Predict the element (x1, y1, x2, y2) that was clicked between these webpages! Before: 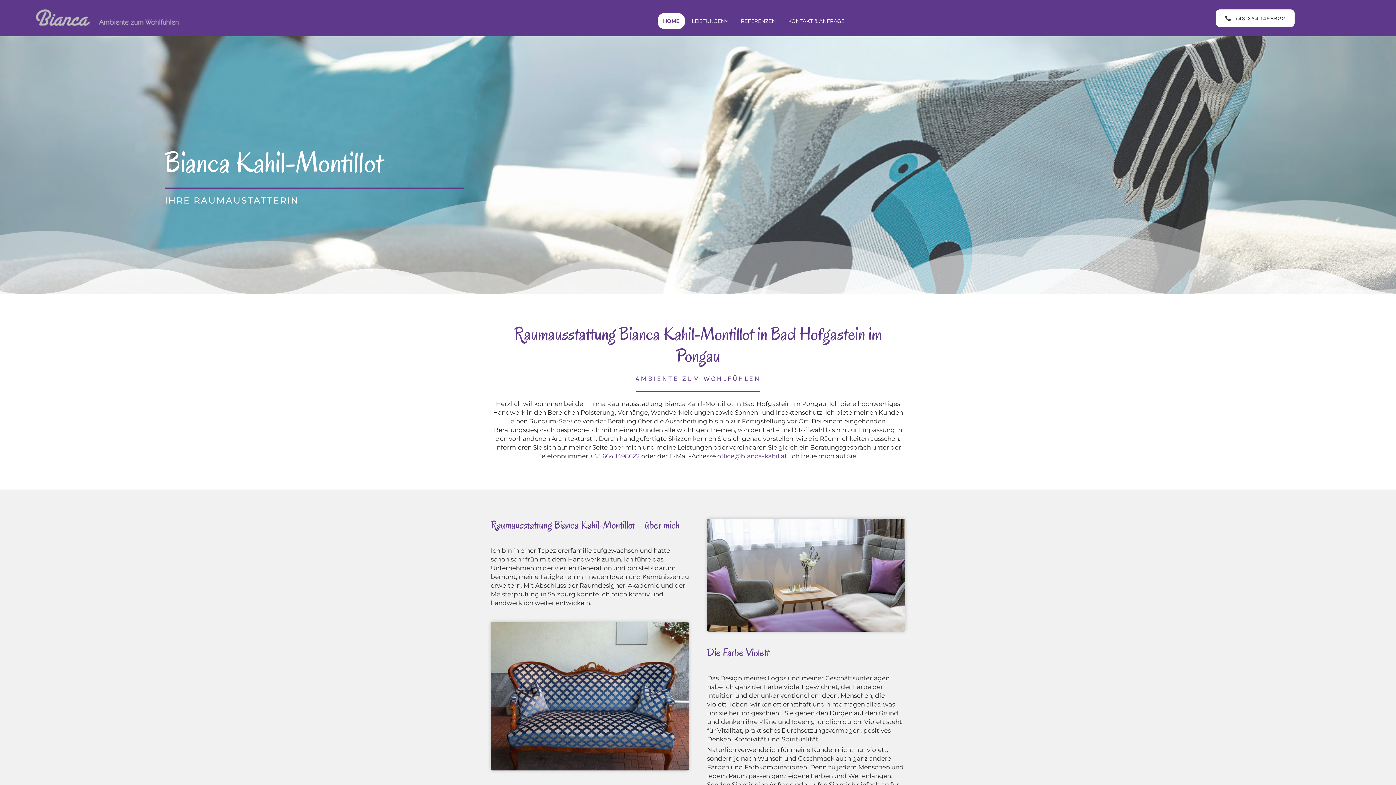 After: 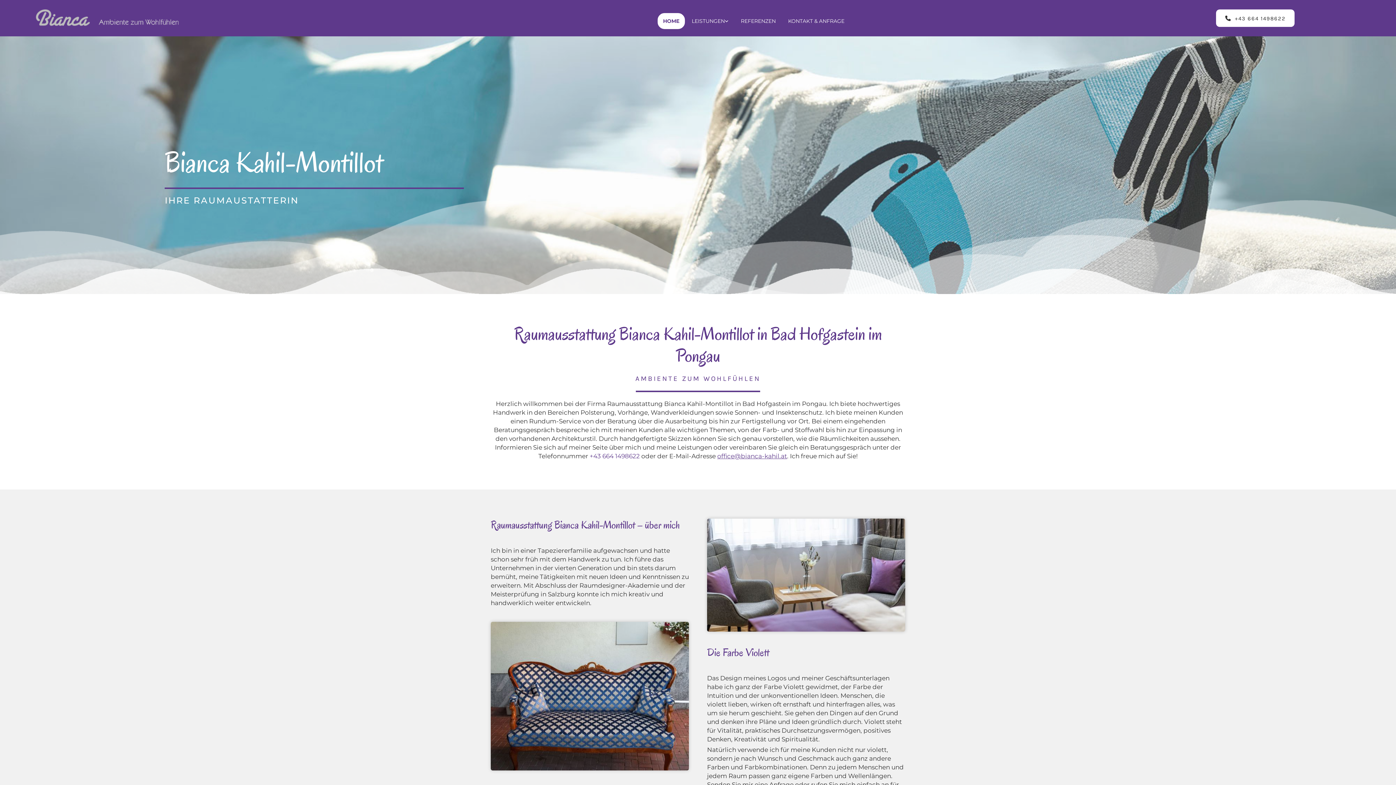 Action: bbox: (717, 452, 787, 460) label: office@bianca-kahil.at